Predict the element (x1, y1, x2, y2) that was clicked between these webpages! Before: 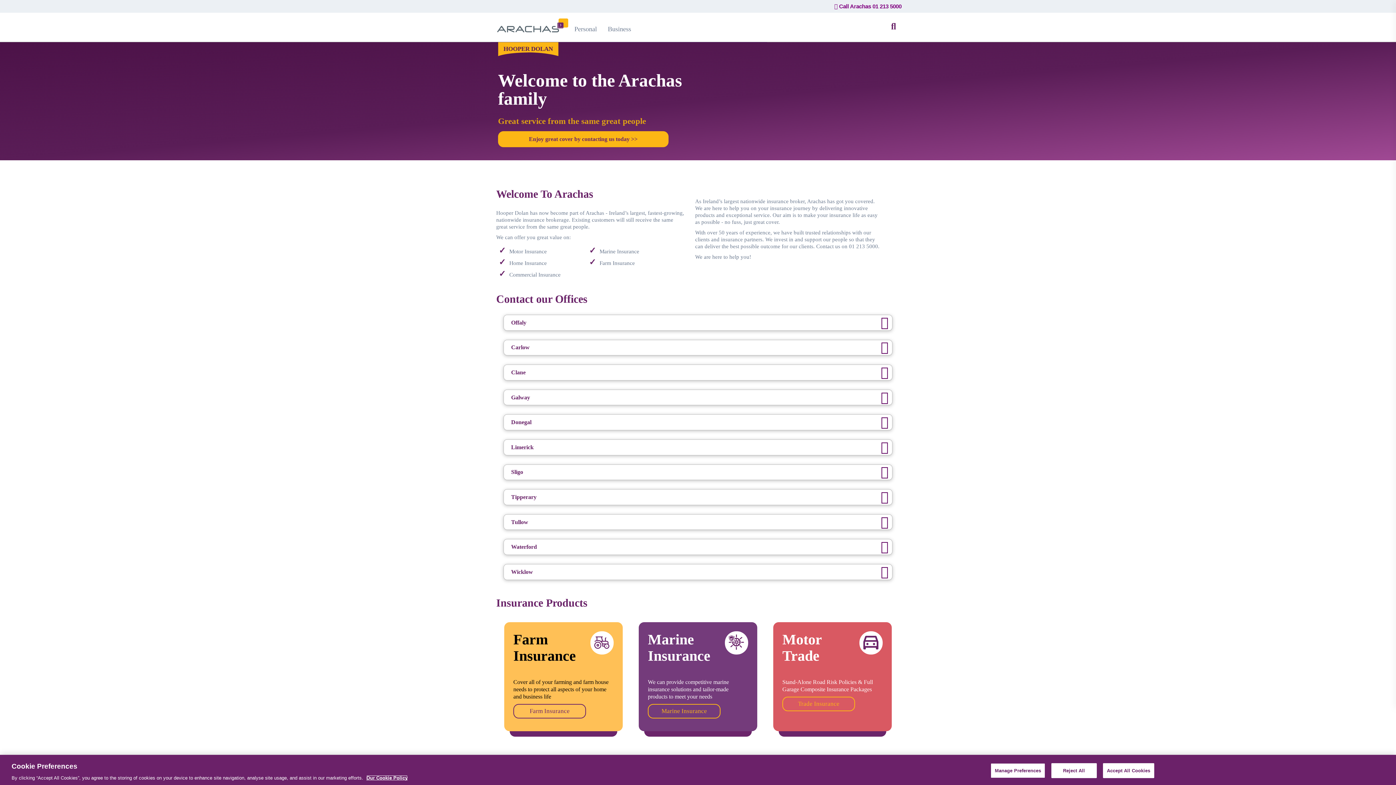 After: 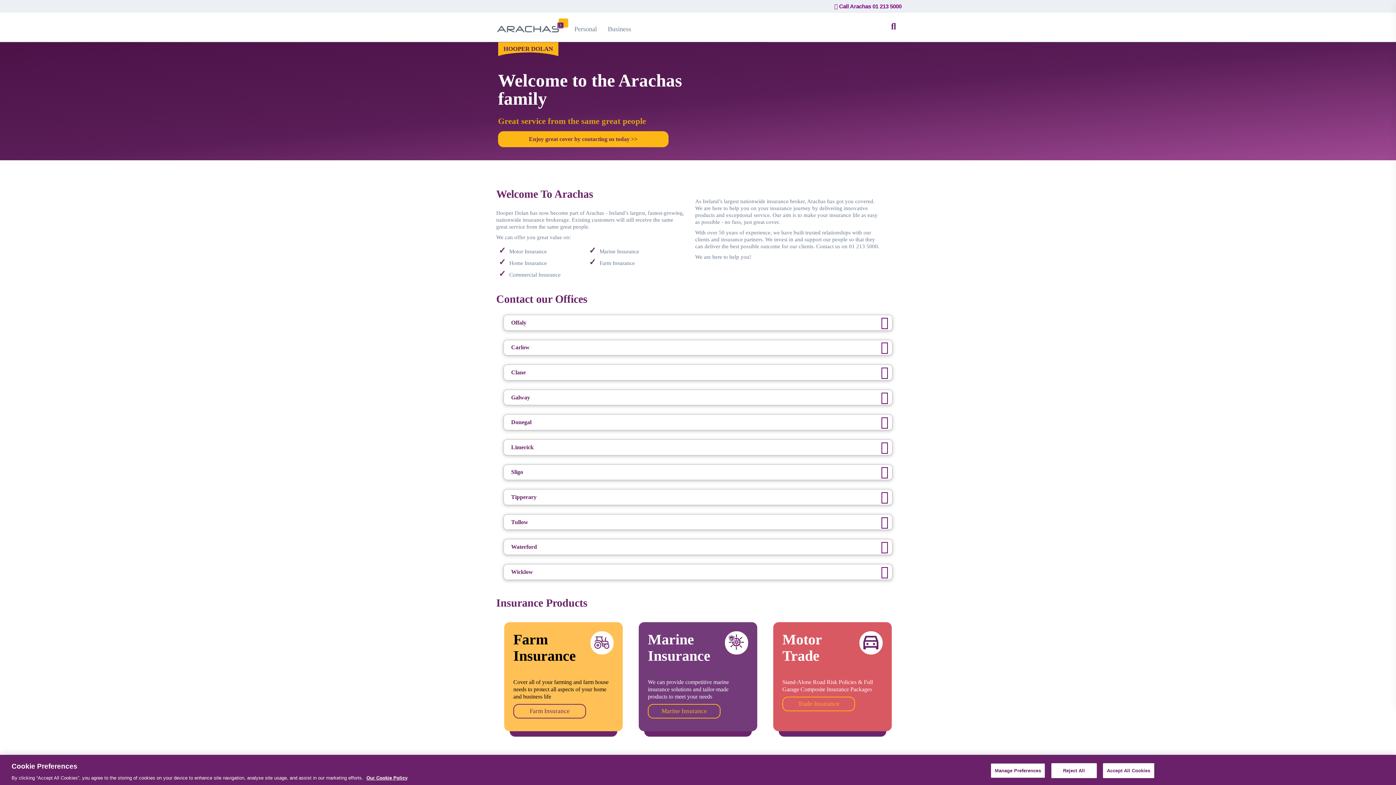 Action: label: HOOPER DOLAN
Welcome to the Arachas family

Great service from the same great people bbox: (490, 71, 725, 127)